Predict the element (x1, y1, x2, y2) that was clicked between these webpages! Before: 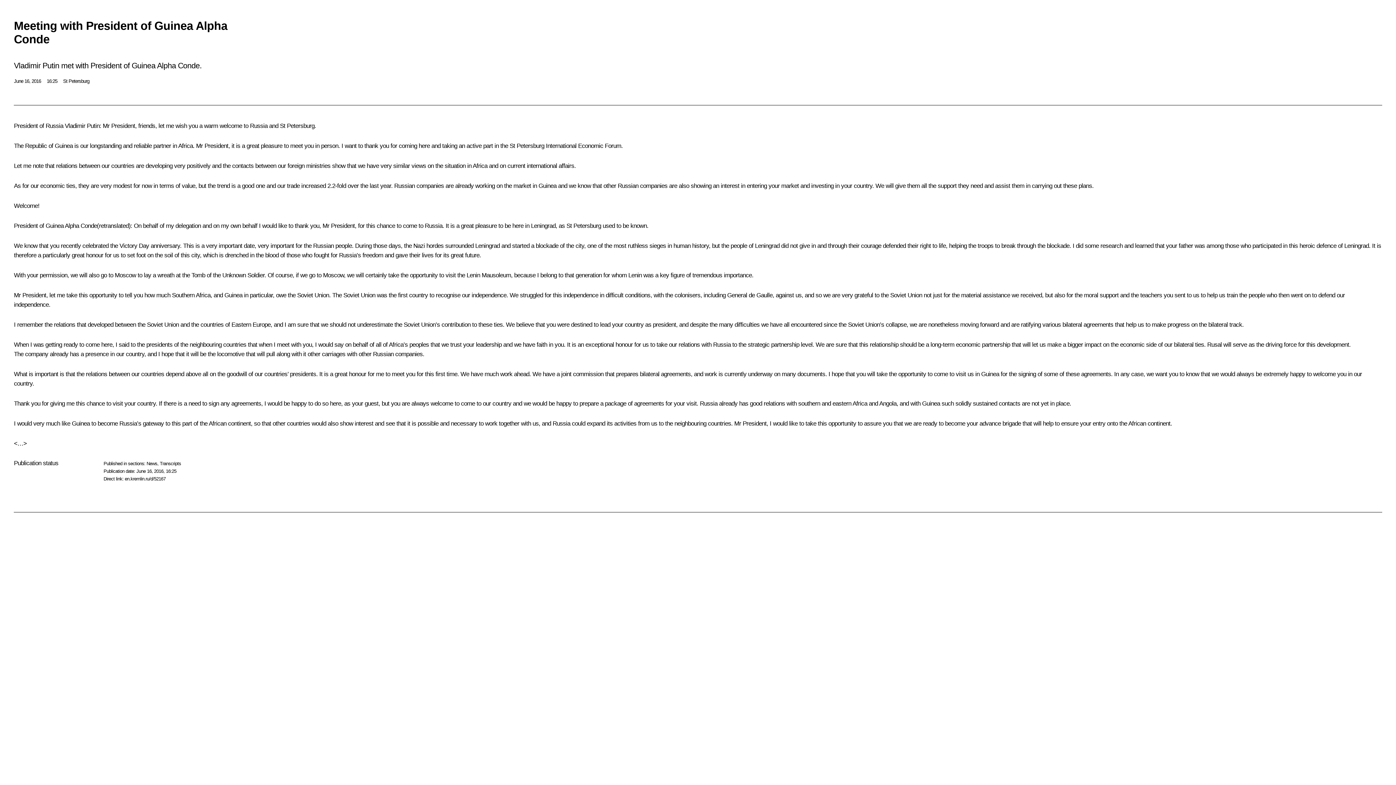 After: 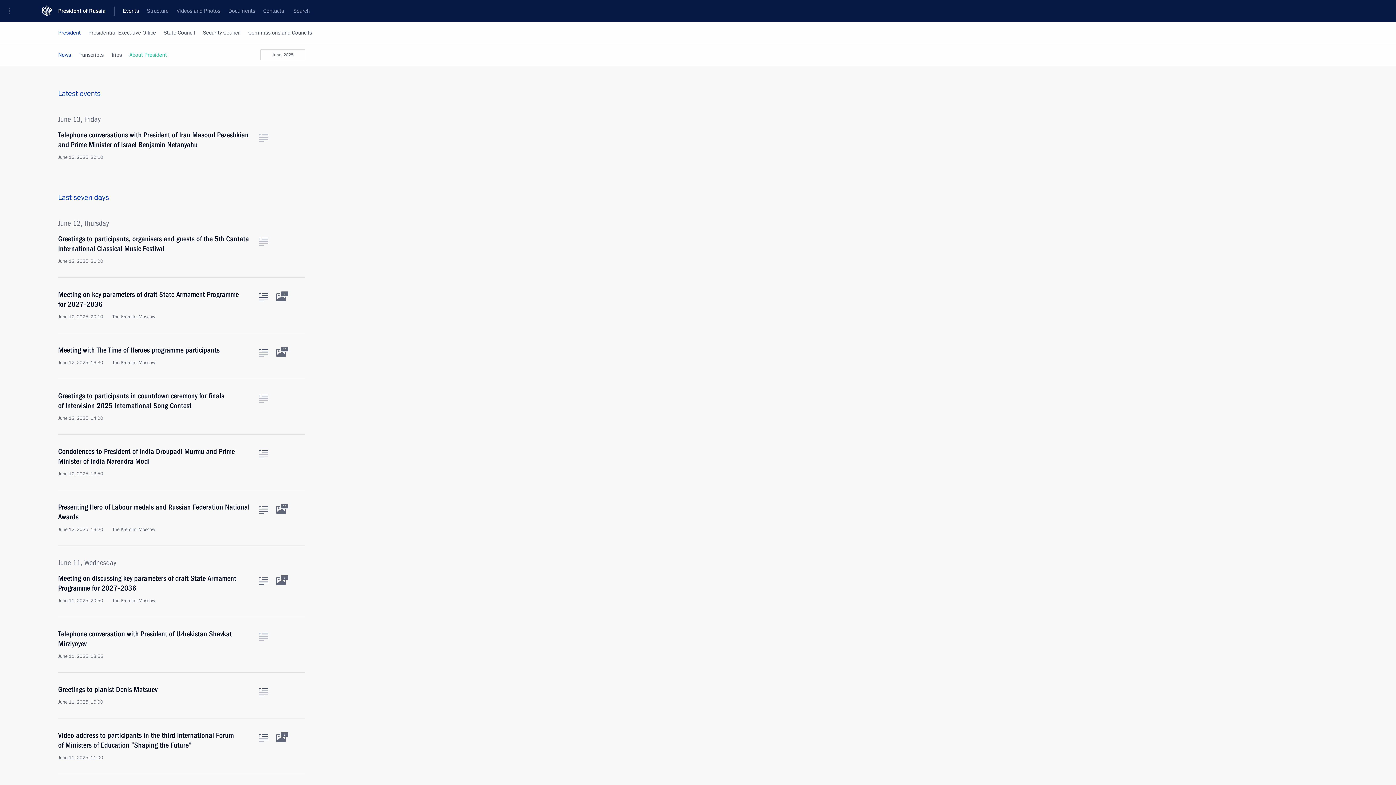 Action: label: News bbox: (146, 460, 157, 466)